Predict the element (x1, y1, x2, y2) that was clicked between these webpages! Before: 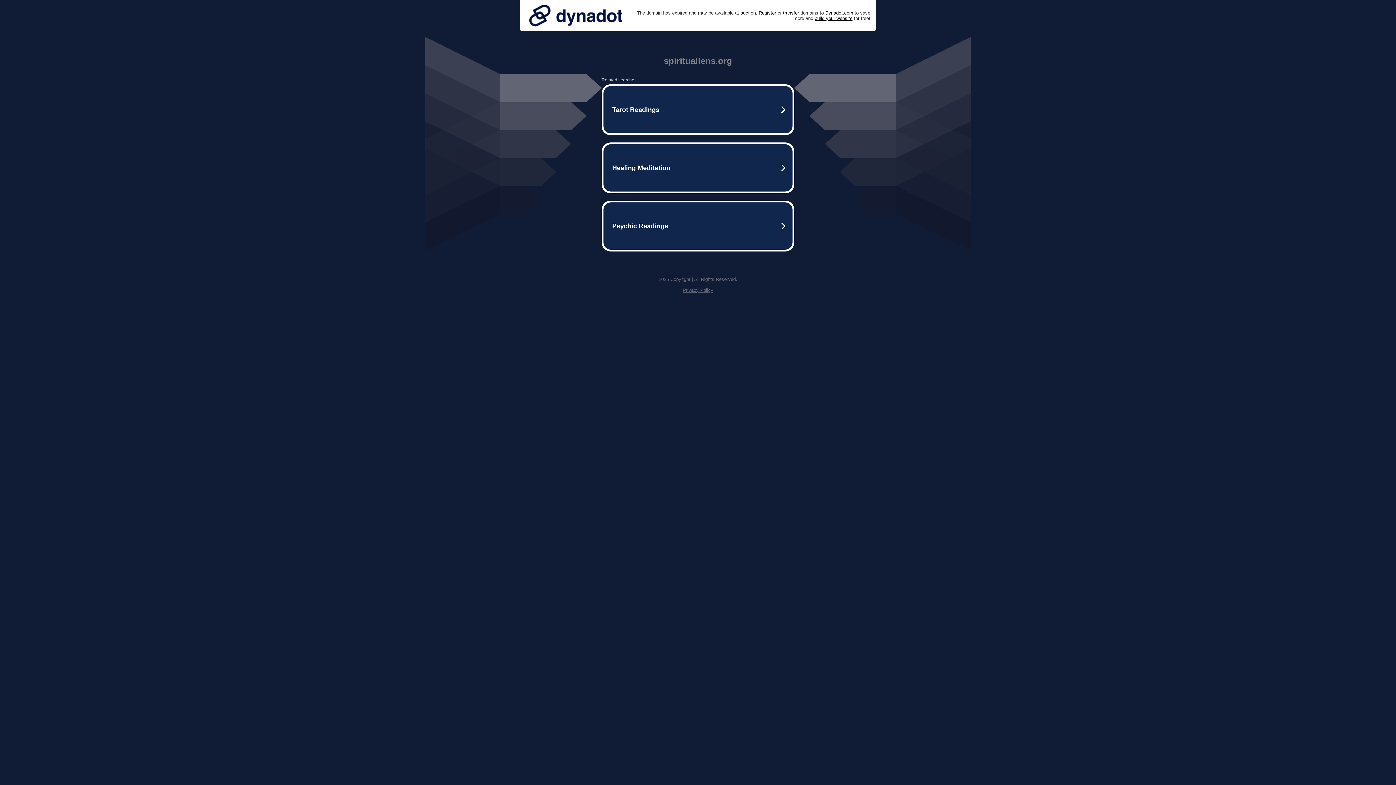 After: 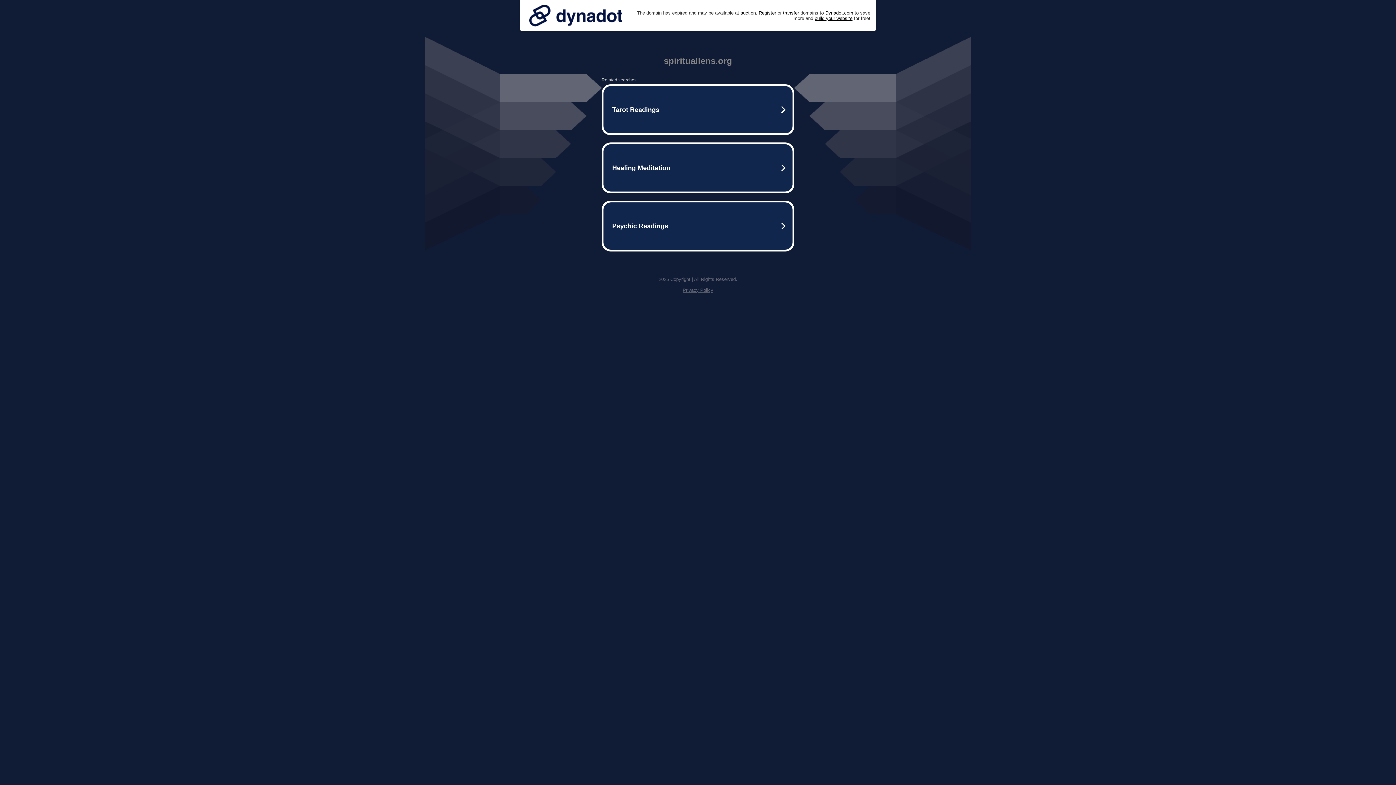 Action: bbox: (682, 287, 713, 293) label: Privacy Policy